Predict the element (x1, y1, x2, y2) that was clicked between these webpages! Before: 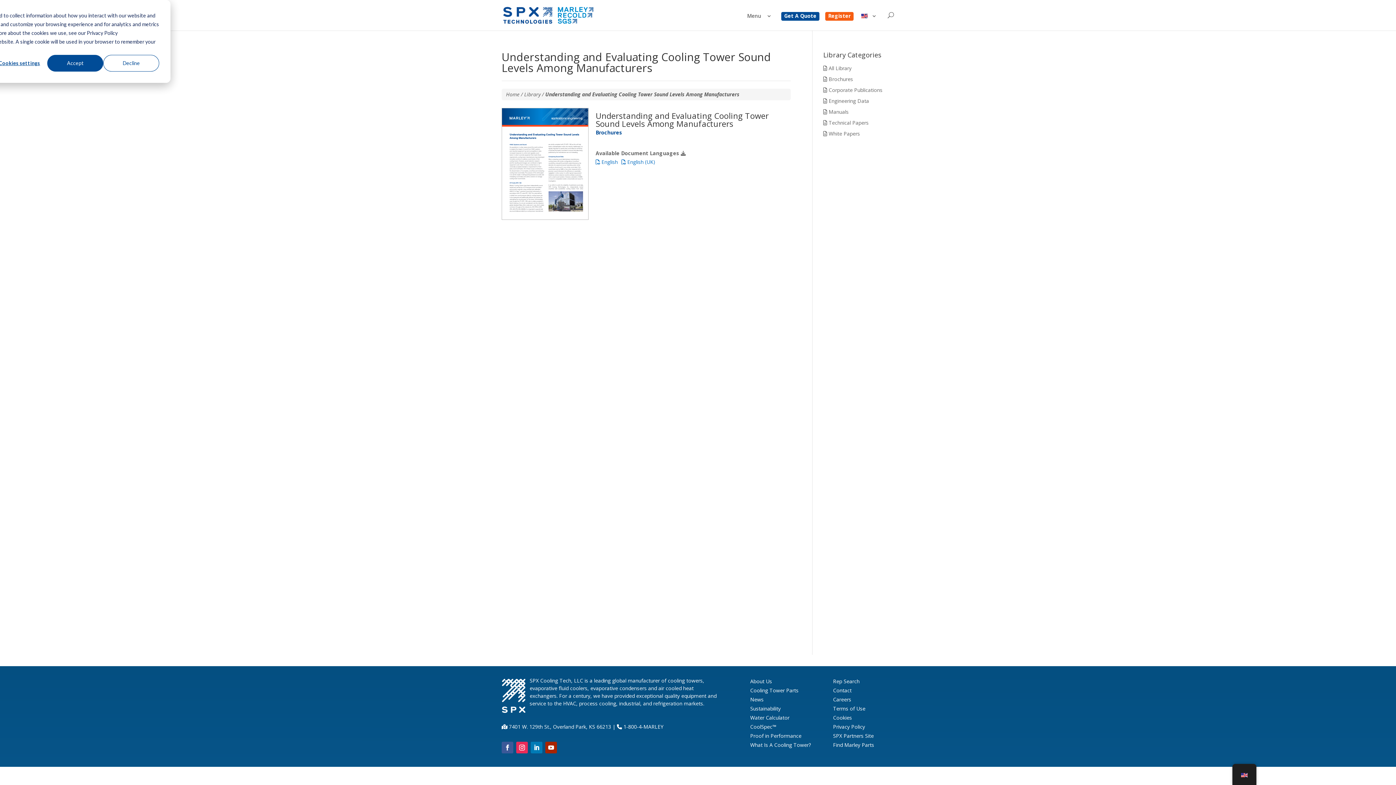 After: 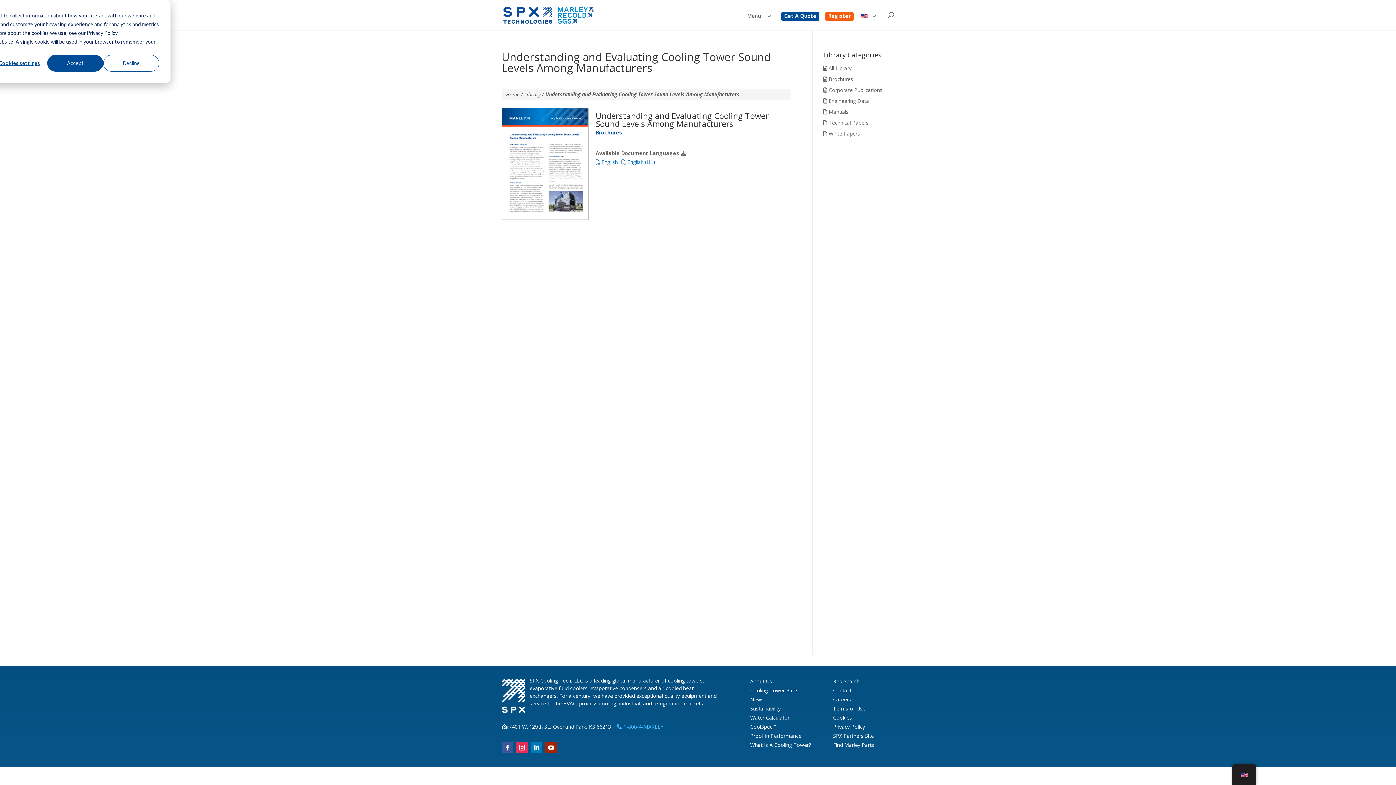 Action: label:  1-800-4-MARLEY bbox: (617, 723, 663, 730)